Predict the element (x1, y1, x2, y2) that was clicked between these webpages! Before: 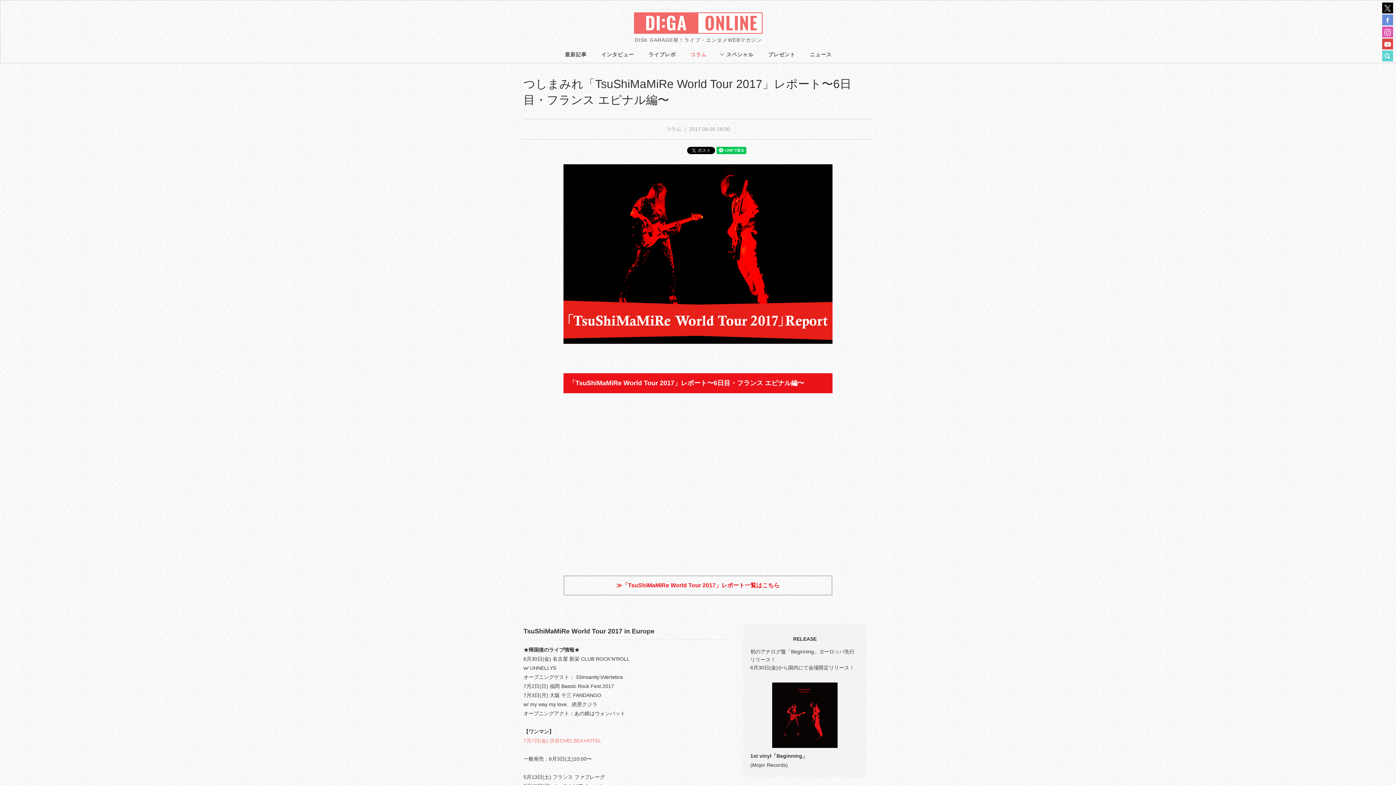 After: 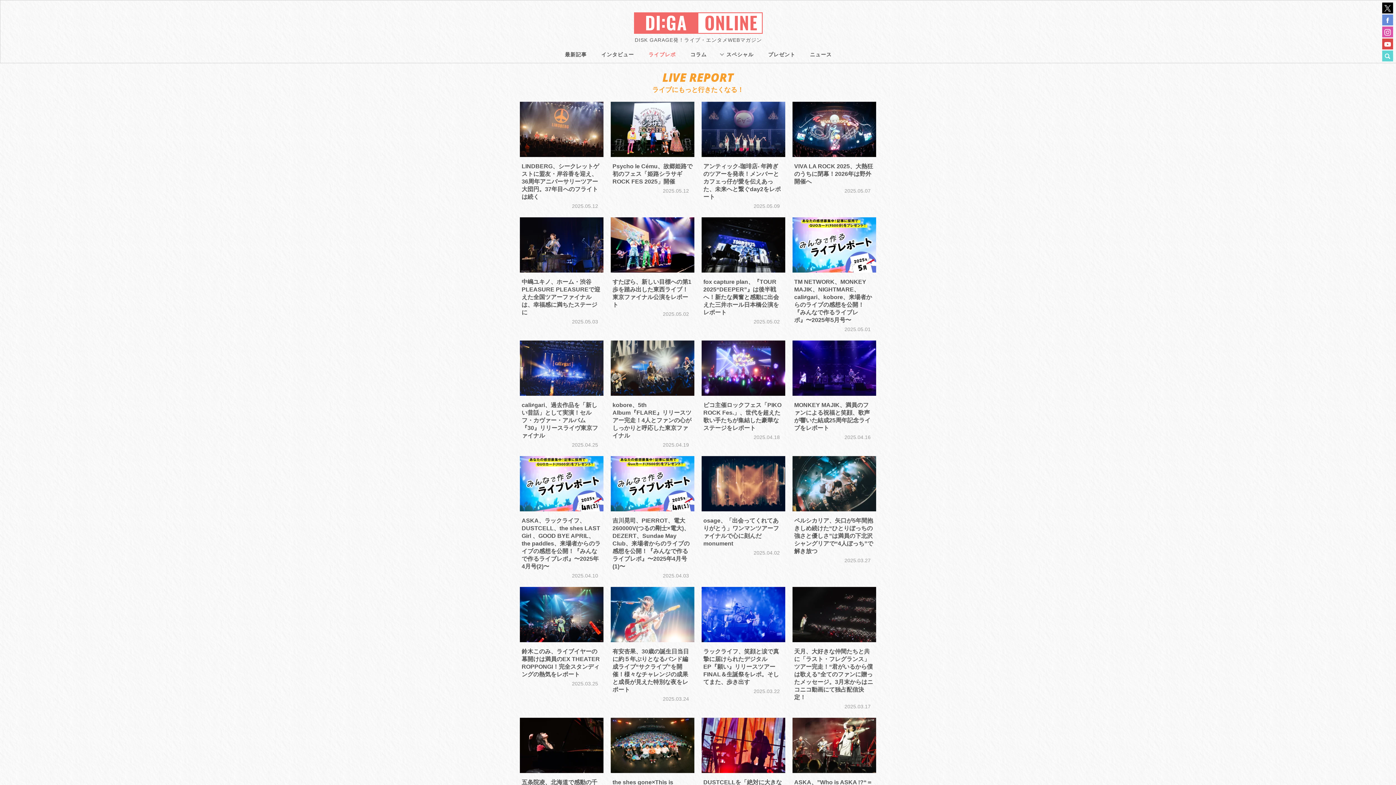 Action: label: ライブレポ bbox: (641, 48, 683, 62)